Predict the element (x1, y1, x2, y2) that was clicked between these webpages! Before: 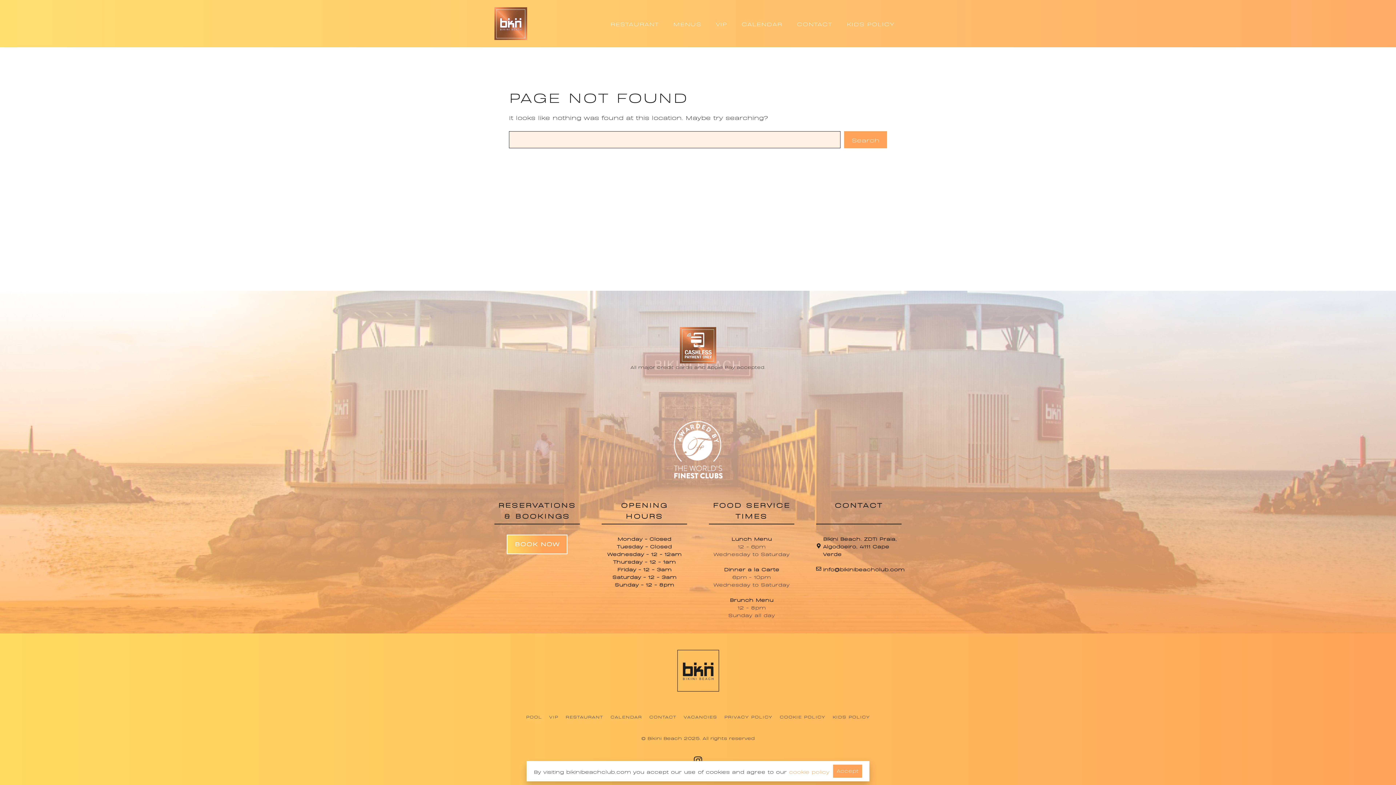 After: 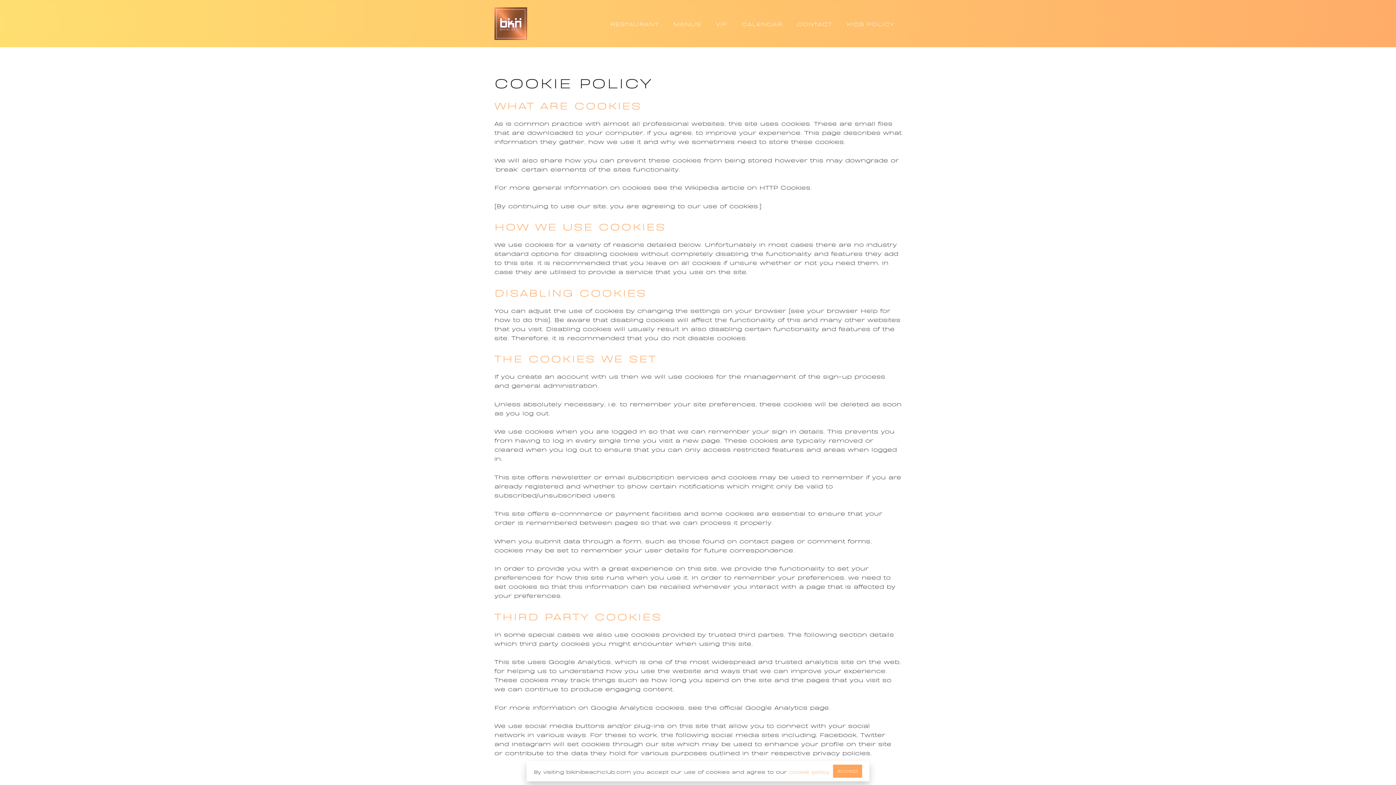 Action: bbox: (779, 714, 825, 719) label: COOKIE POLICY